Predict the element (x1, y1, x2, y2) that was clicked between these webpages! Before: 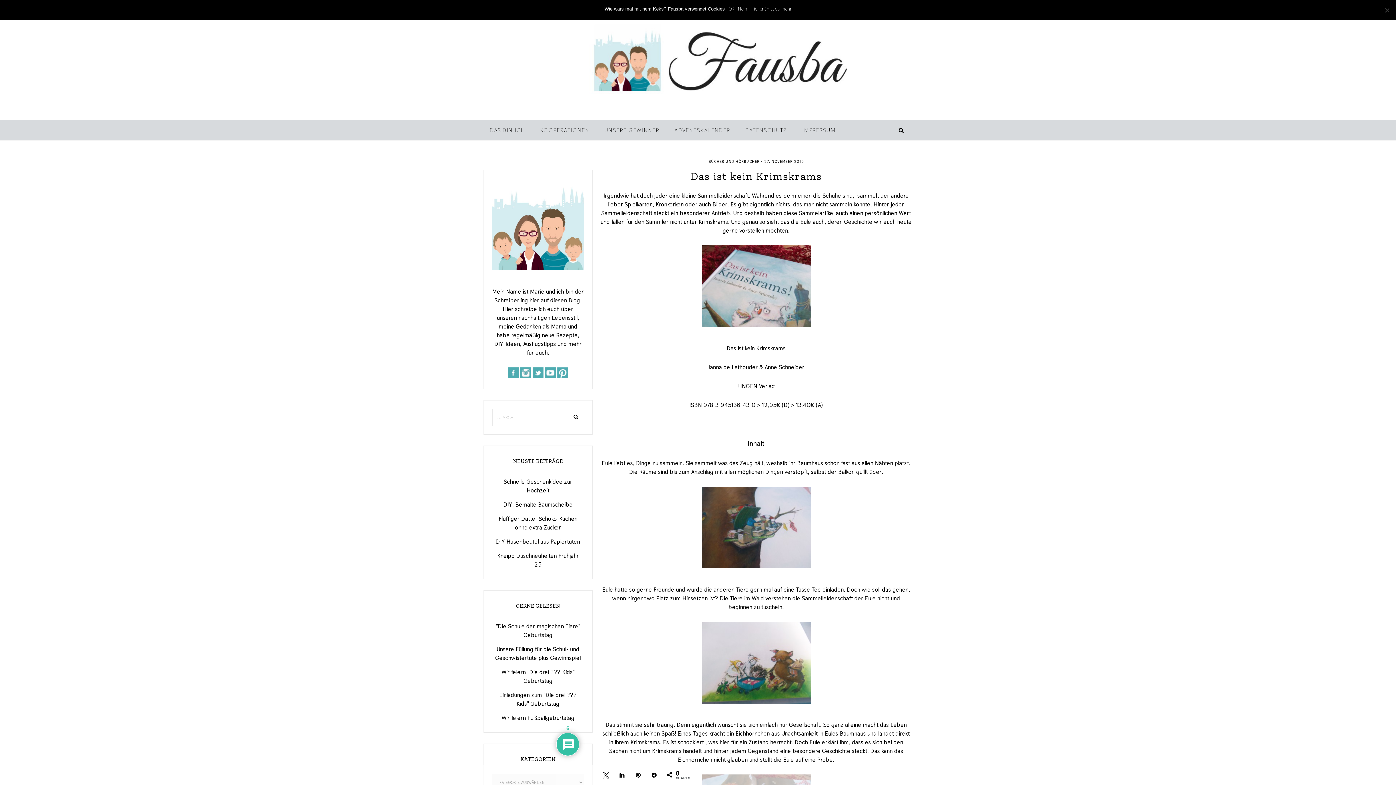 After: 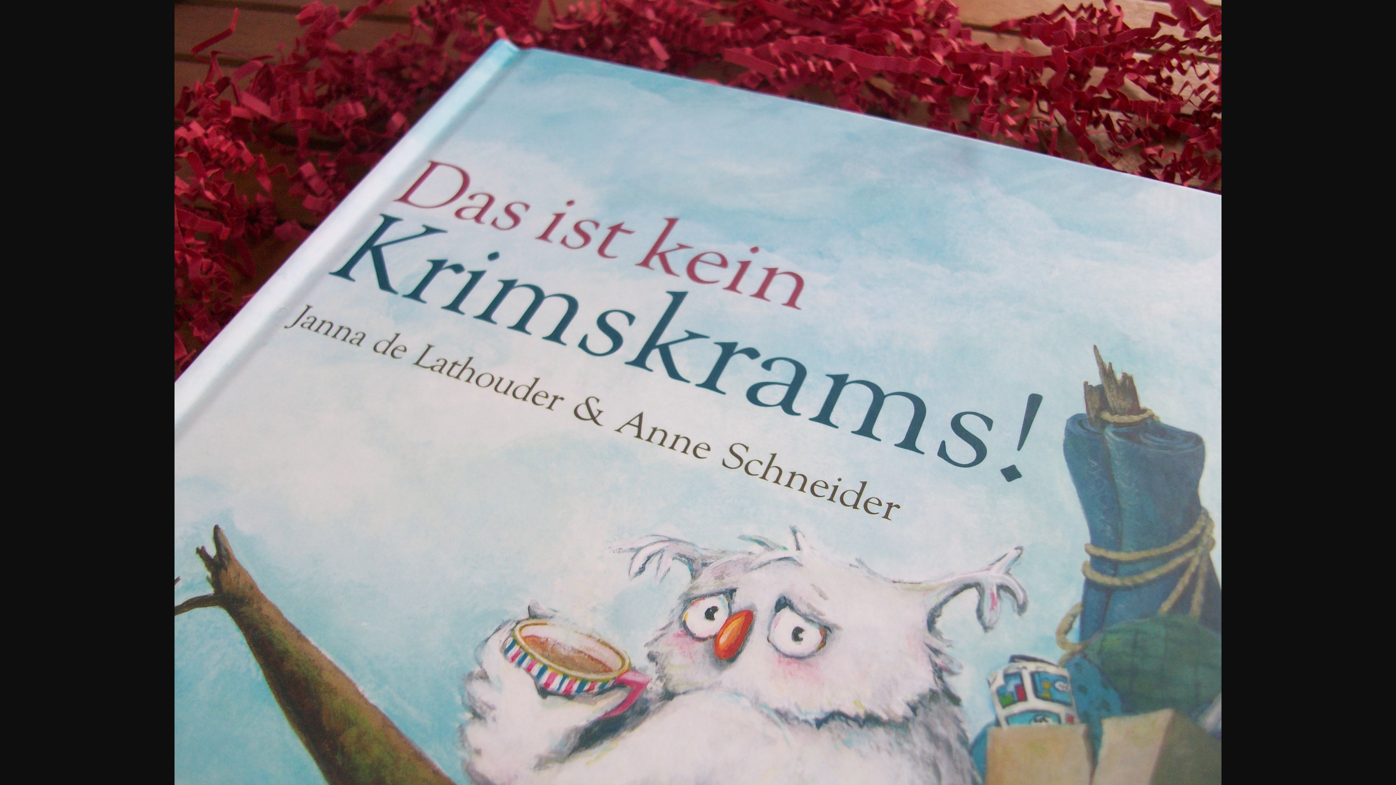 Action: bbox: (701, 325, 810, 333)